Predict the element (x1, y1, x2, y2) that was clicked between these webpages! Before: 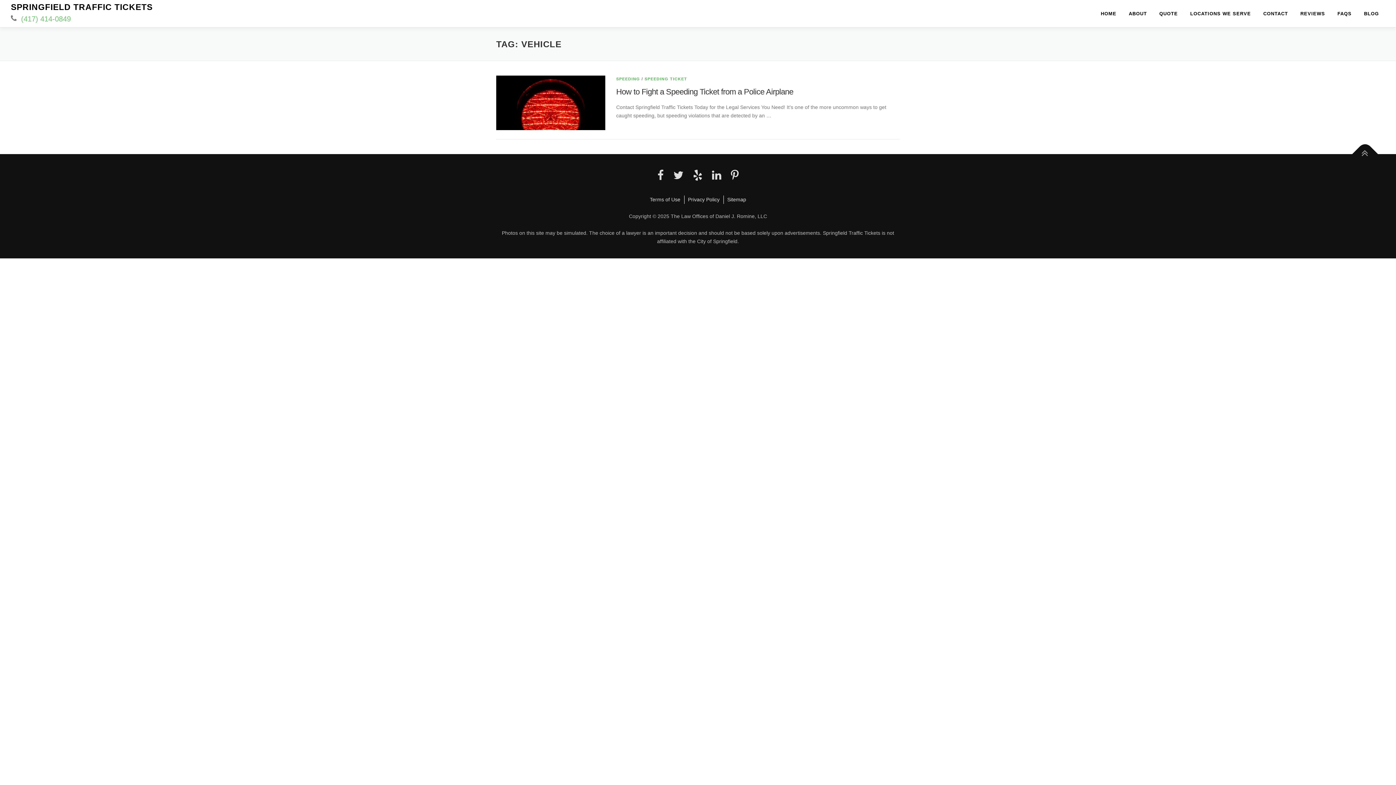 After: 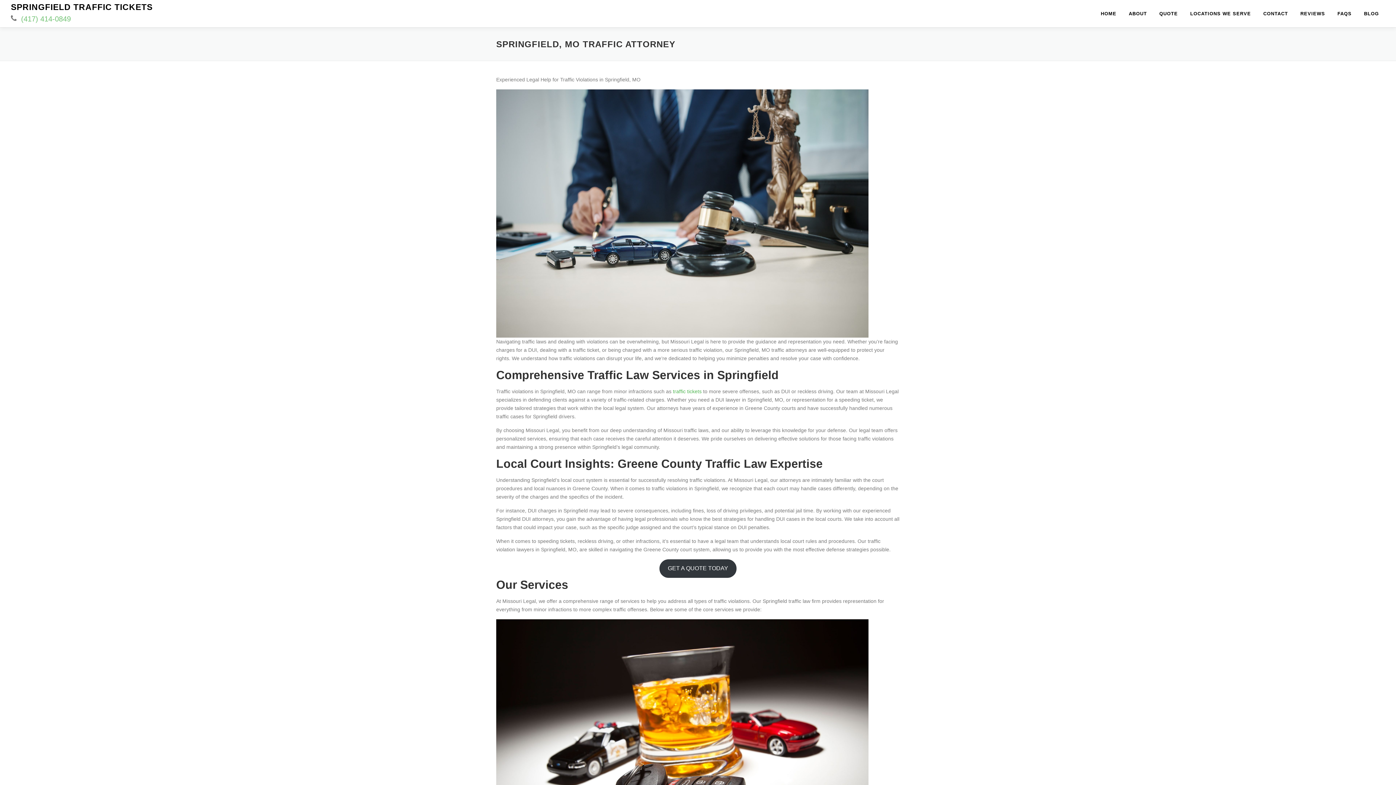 Action: bbox: (1184, 0, 1257, 27) label: LOCATIONS WE SERVE